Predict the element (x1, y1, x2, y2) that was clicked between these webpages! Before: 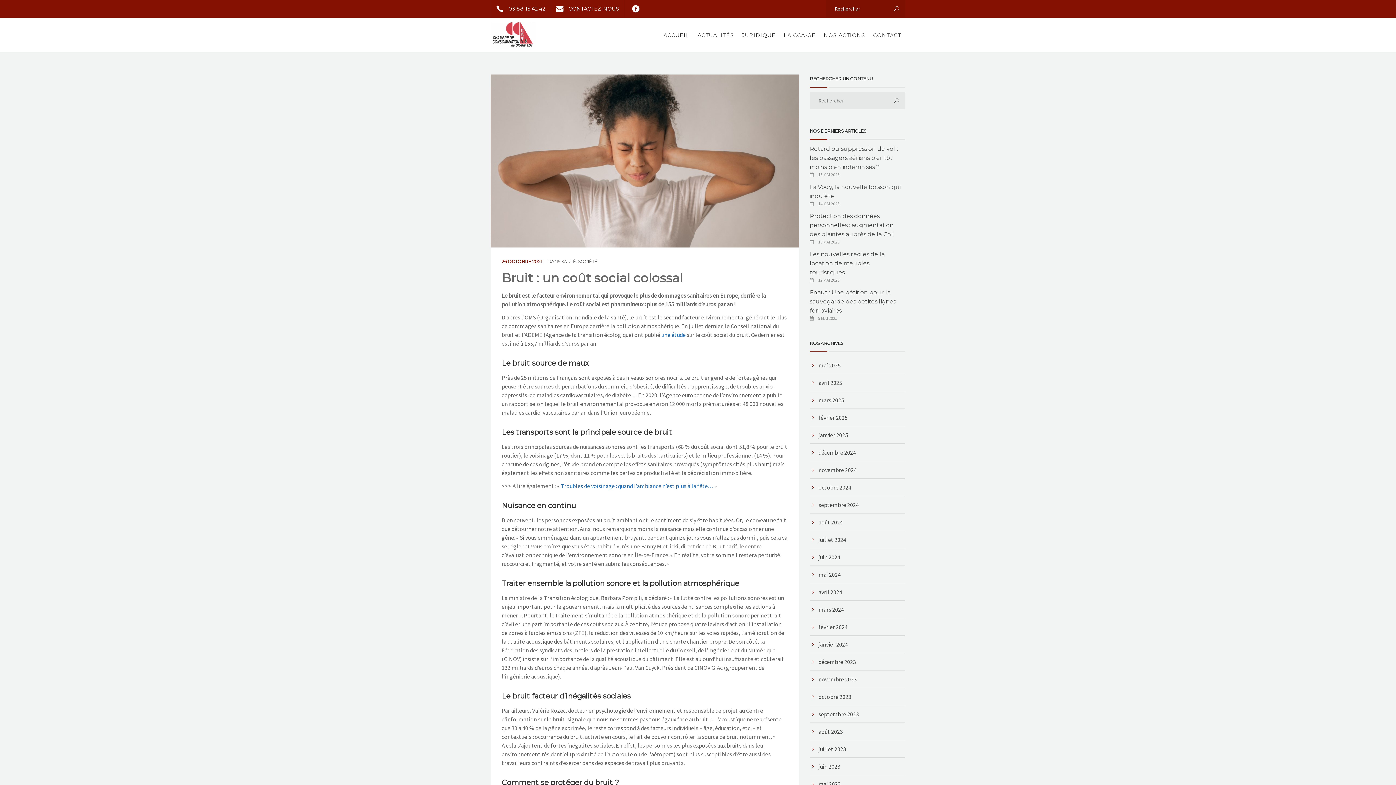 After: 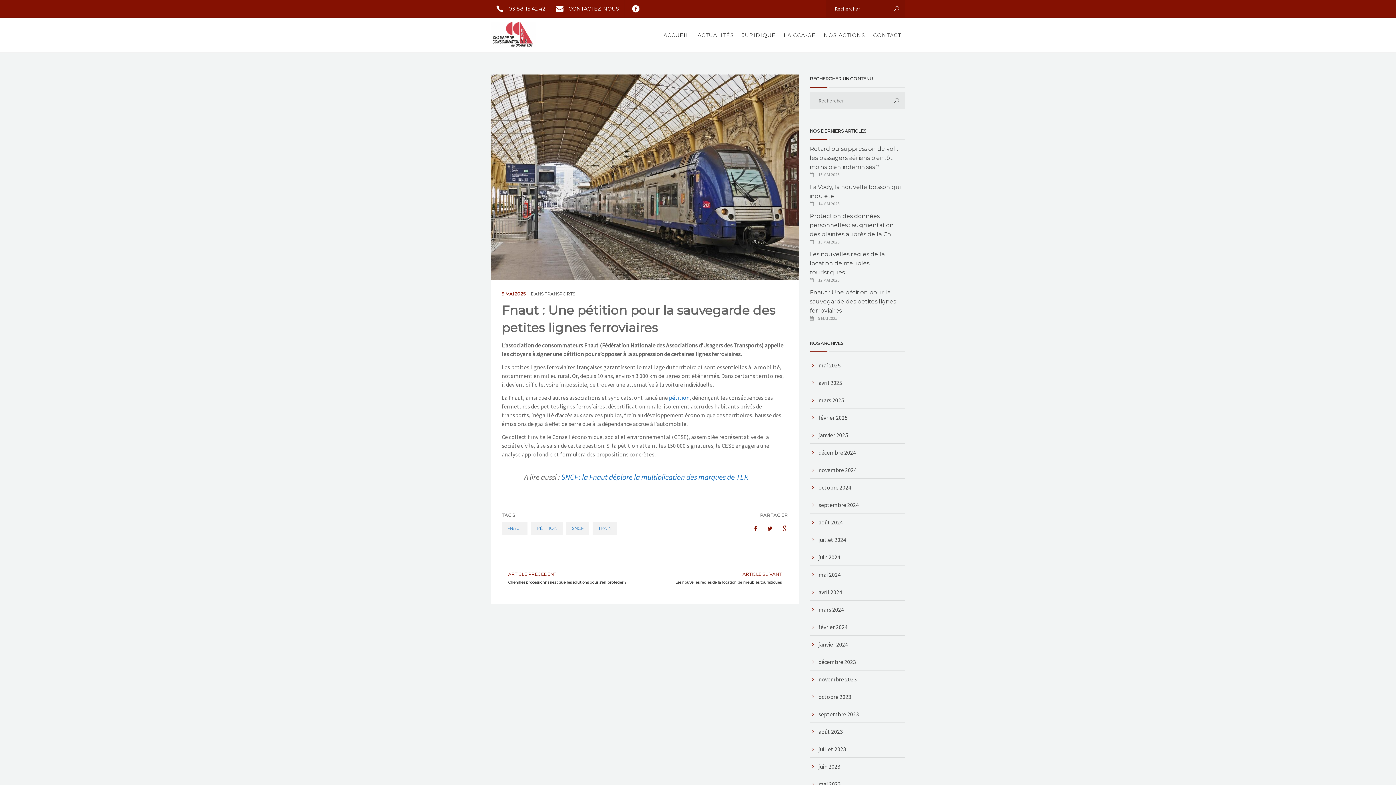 Action: bbox: (810, 289, 896, 314) label: Fnaut : Une pétition pour la sauvegarde des petites lignes ferroviaires